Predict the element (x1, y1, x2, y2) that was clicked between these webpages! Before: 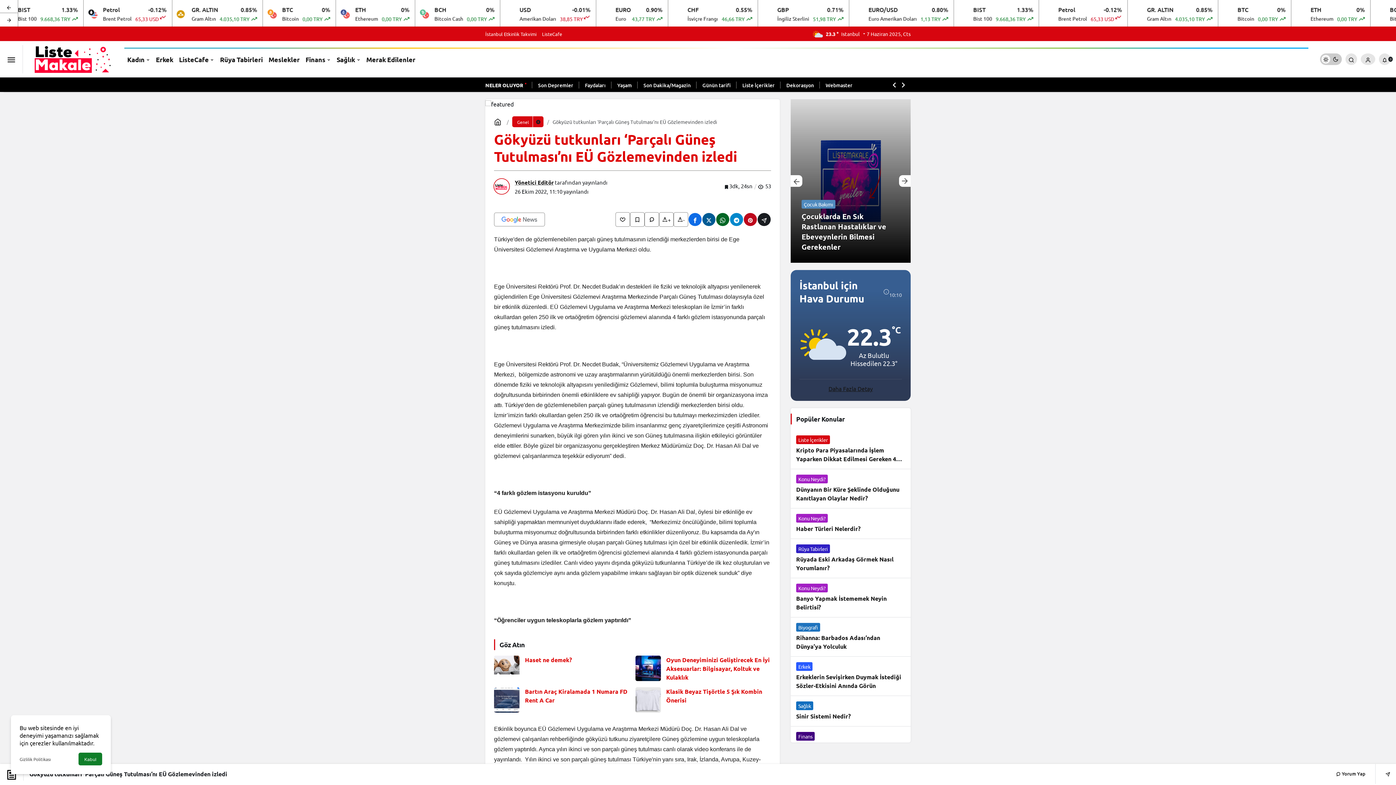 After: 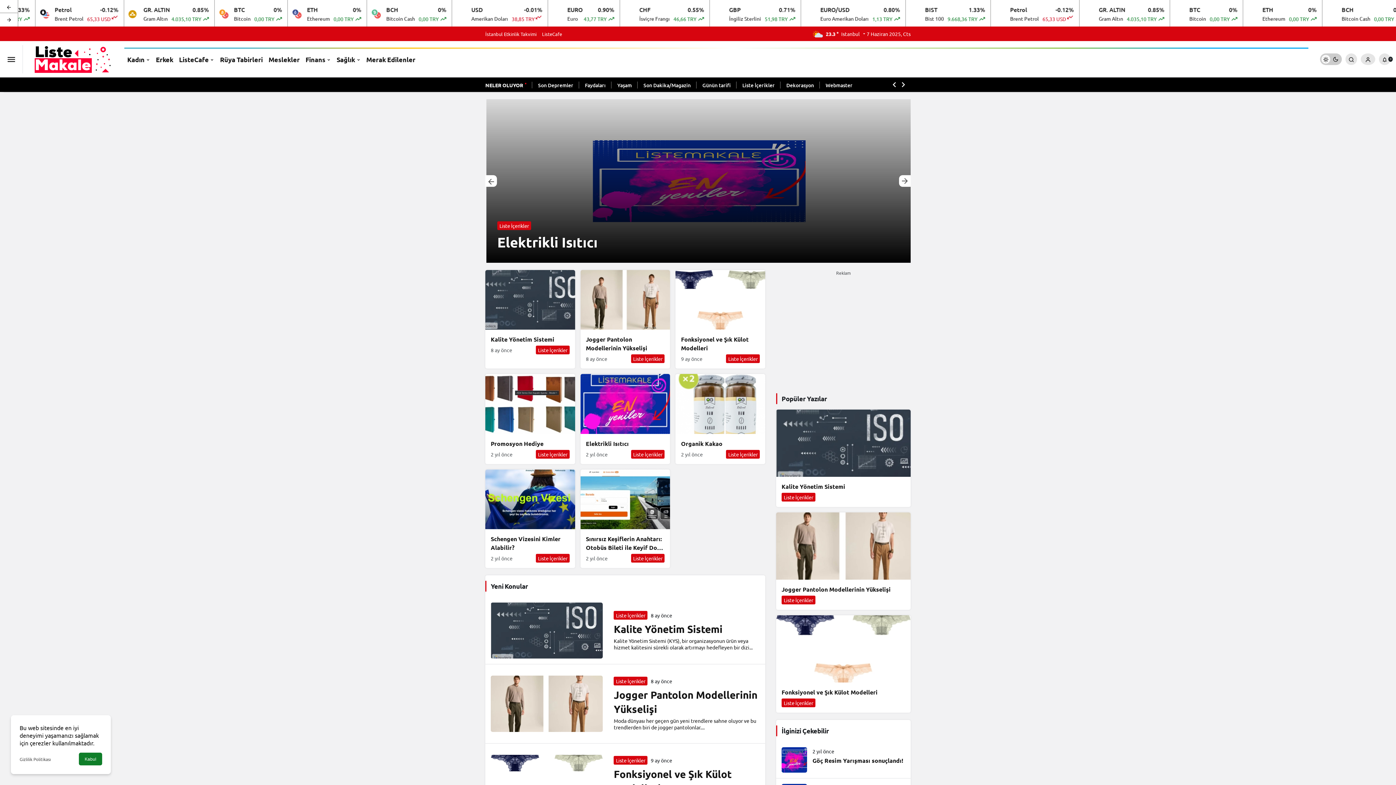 Action: bbox: (742, 78, 774, 91) label: Liste İçerikler